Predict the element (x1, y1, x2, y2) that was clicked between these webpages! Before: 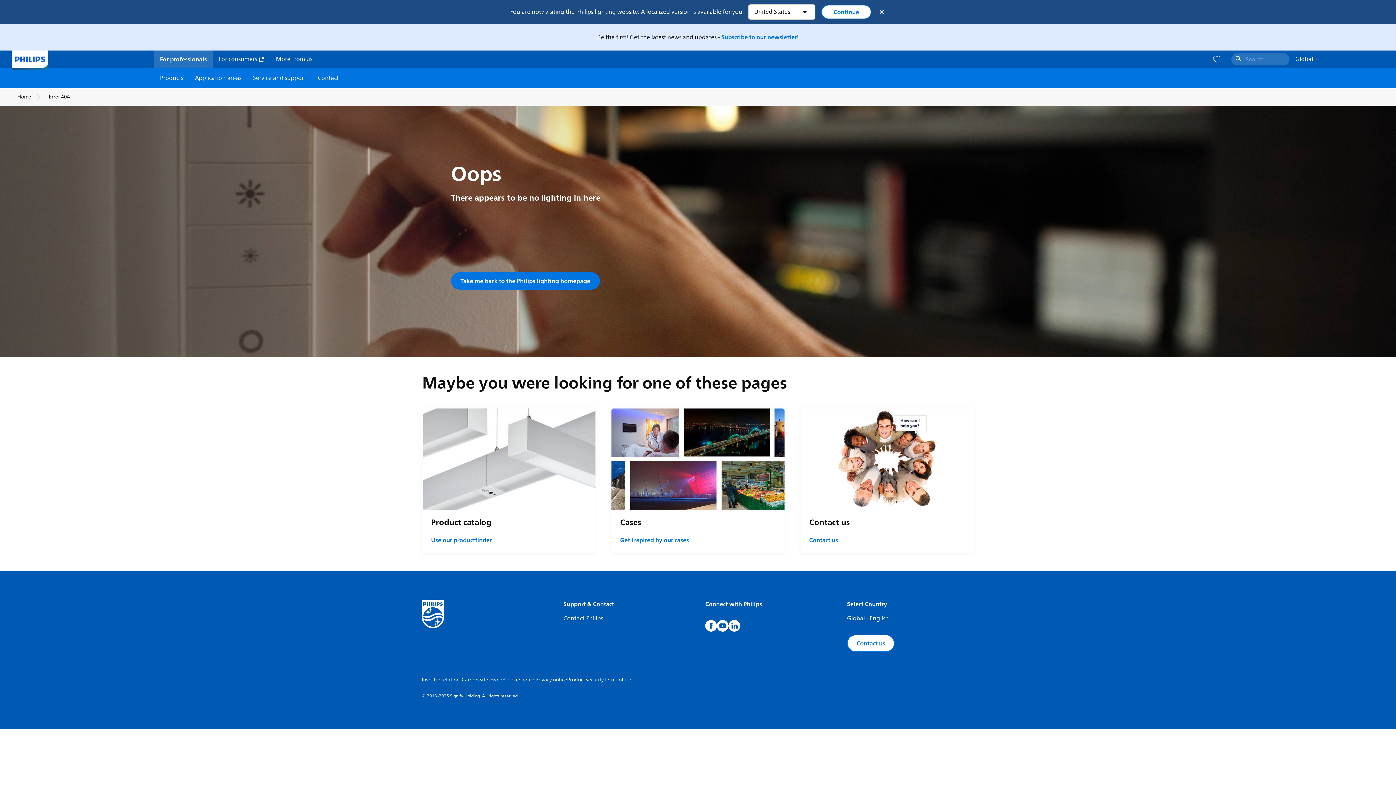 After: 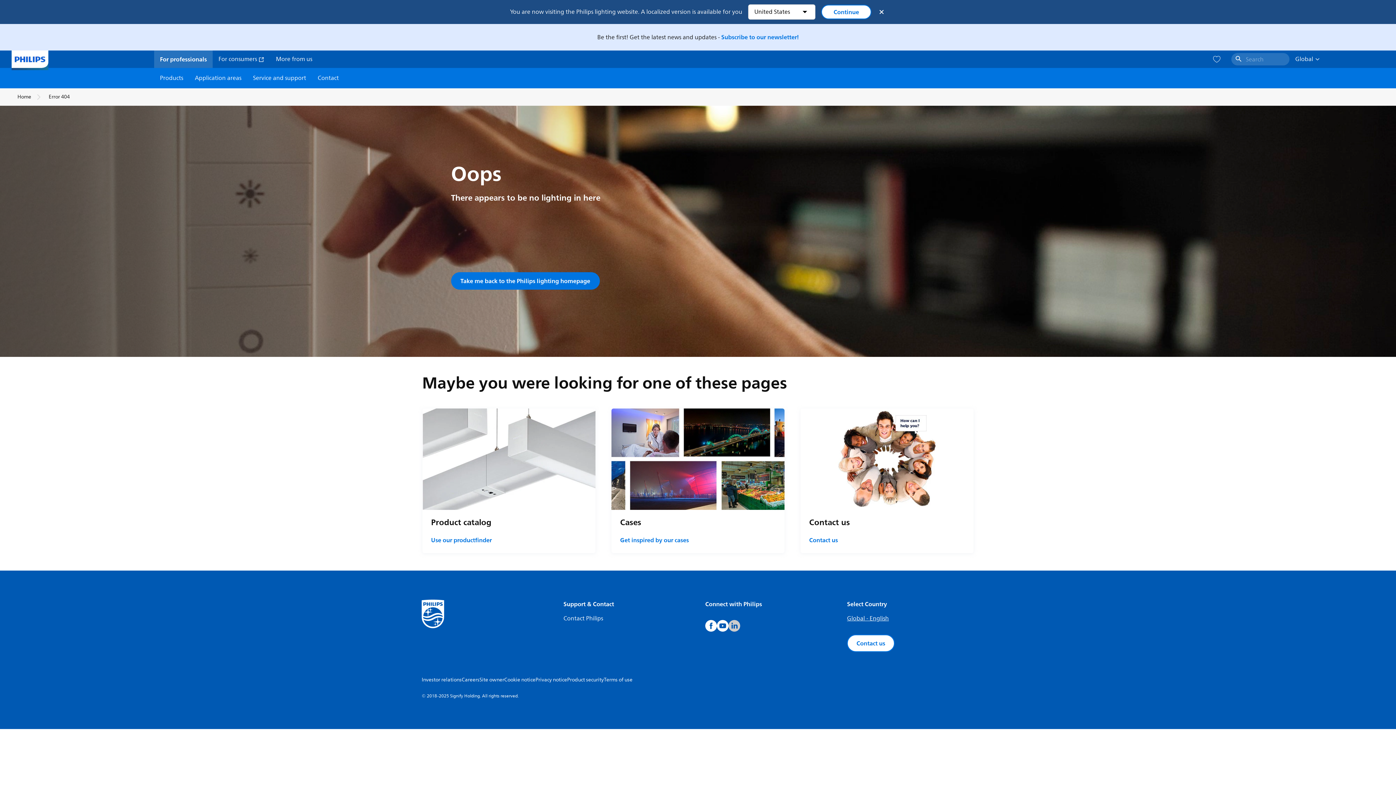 Action: bbox: (728, 620, 740, 632)